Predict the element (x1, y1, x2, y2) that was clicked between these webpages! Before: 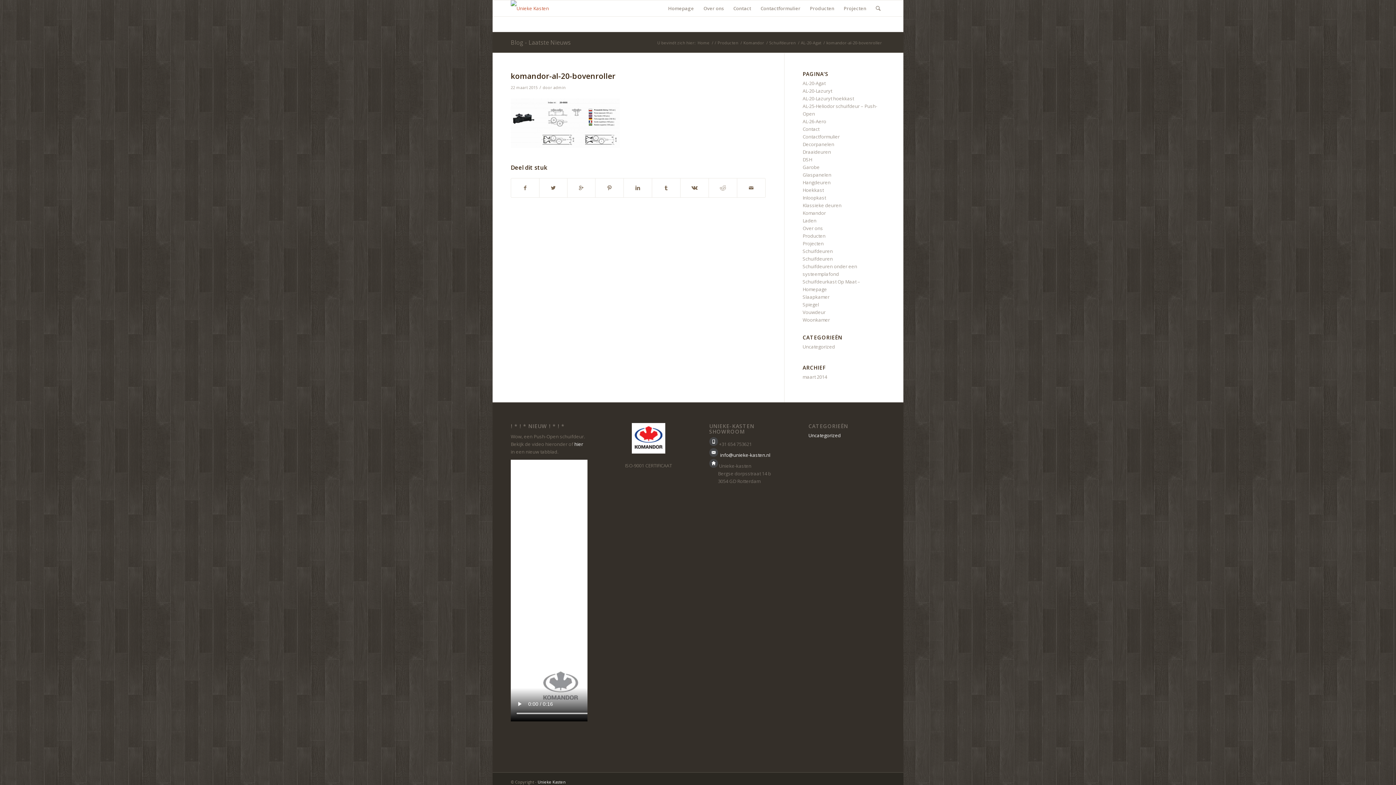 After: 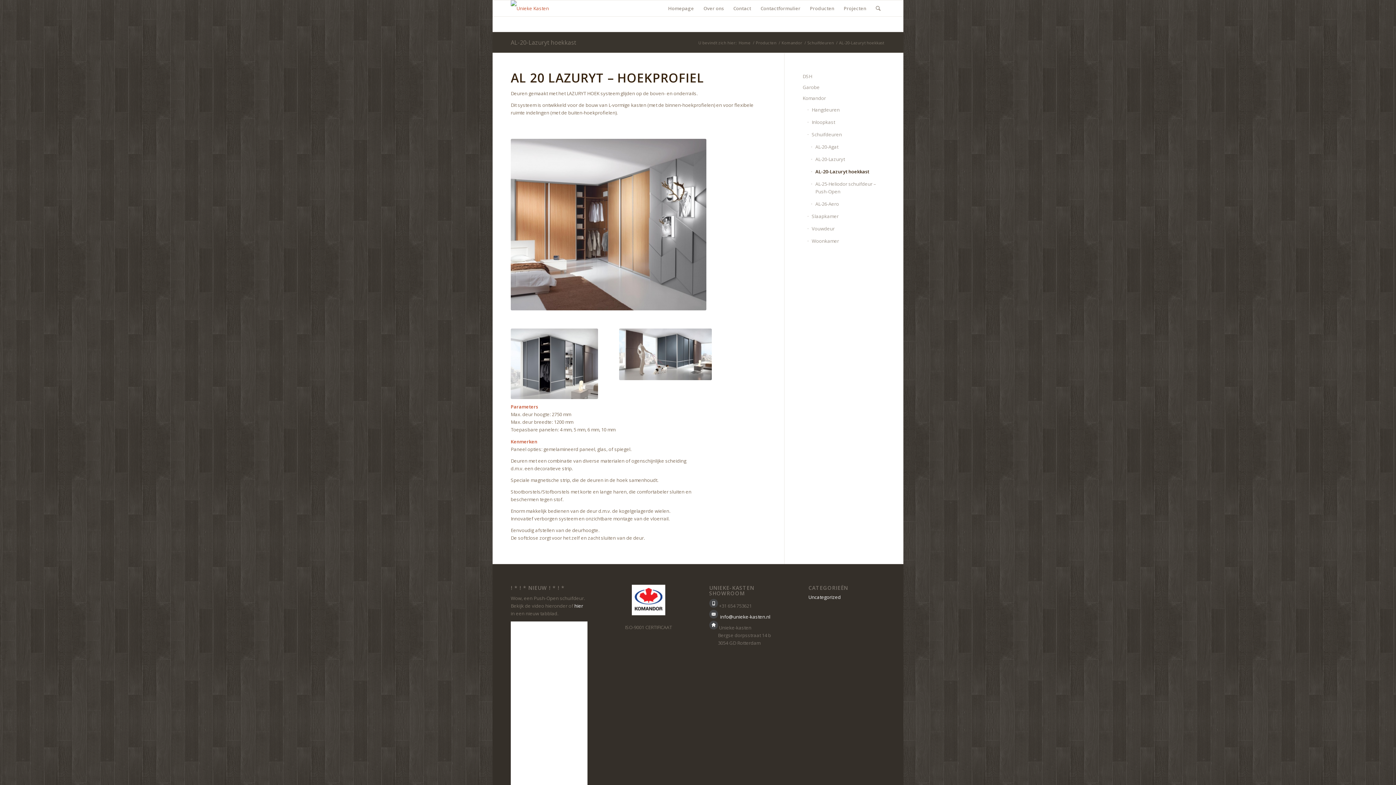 Action: label: AL-20-Lazuryt hoekkast bbox: (802, 95, 854, 101)